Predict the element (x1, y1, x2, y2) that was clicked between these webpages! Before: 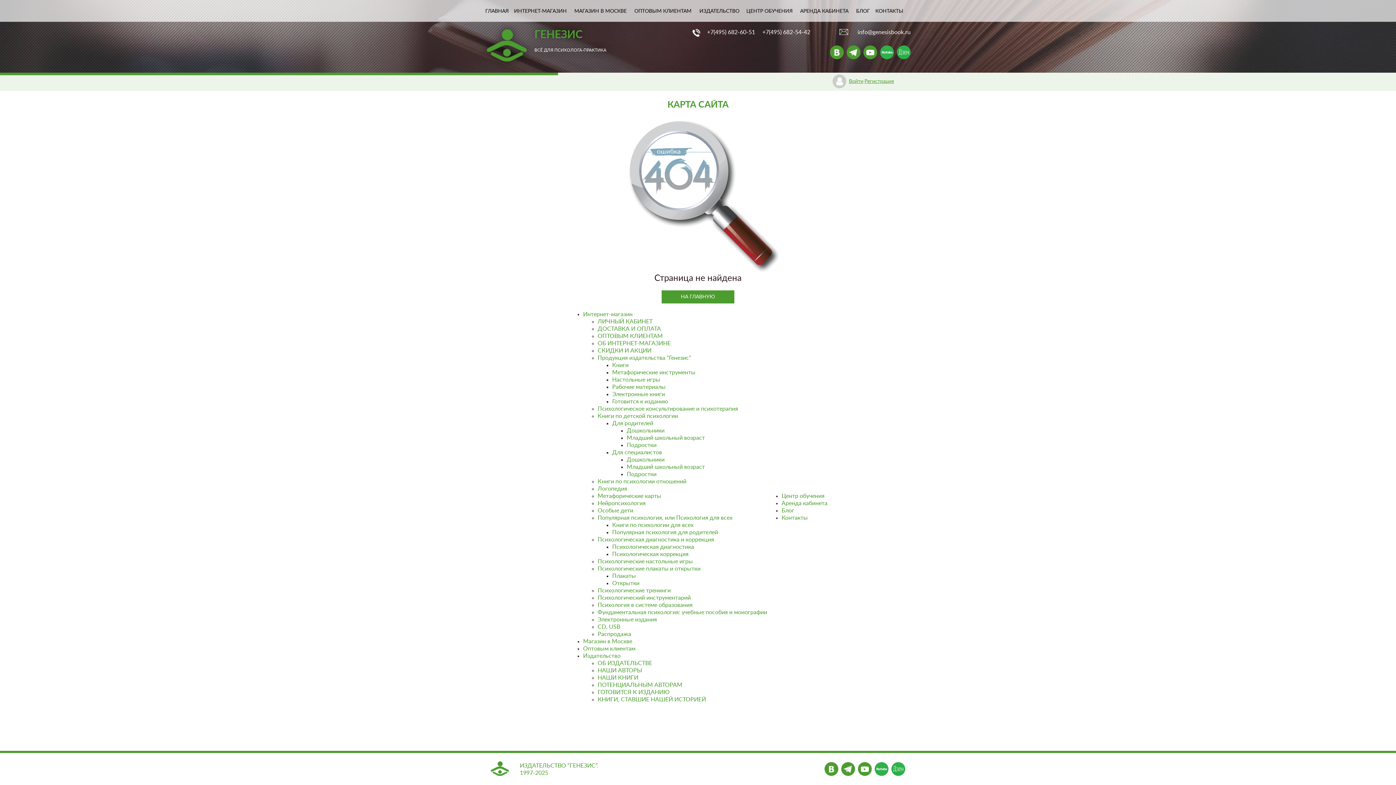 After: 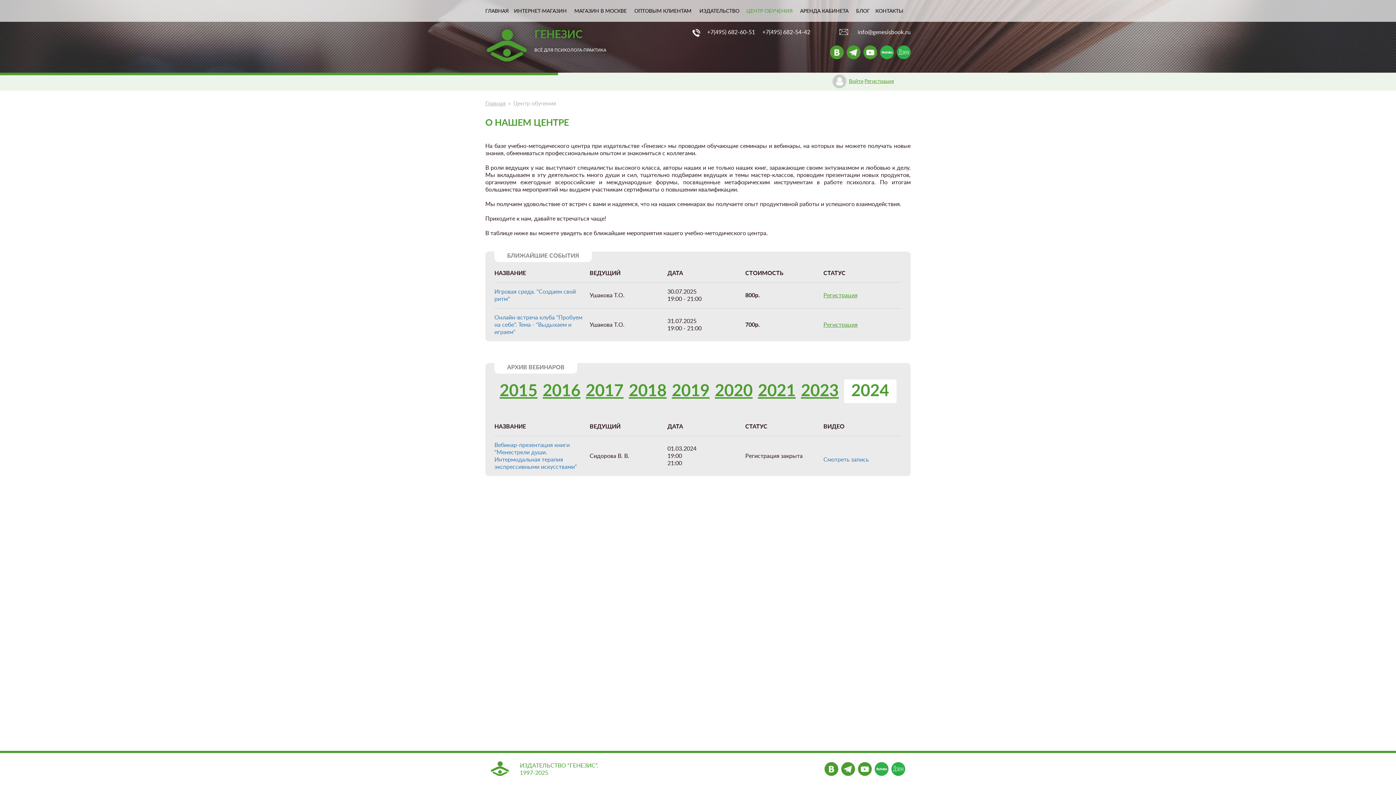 Action: label: ЦЕНТР ОБУЧЕНИЯ bbox: (746, 8, 792, 13)